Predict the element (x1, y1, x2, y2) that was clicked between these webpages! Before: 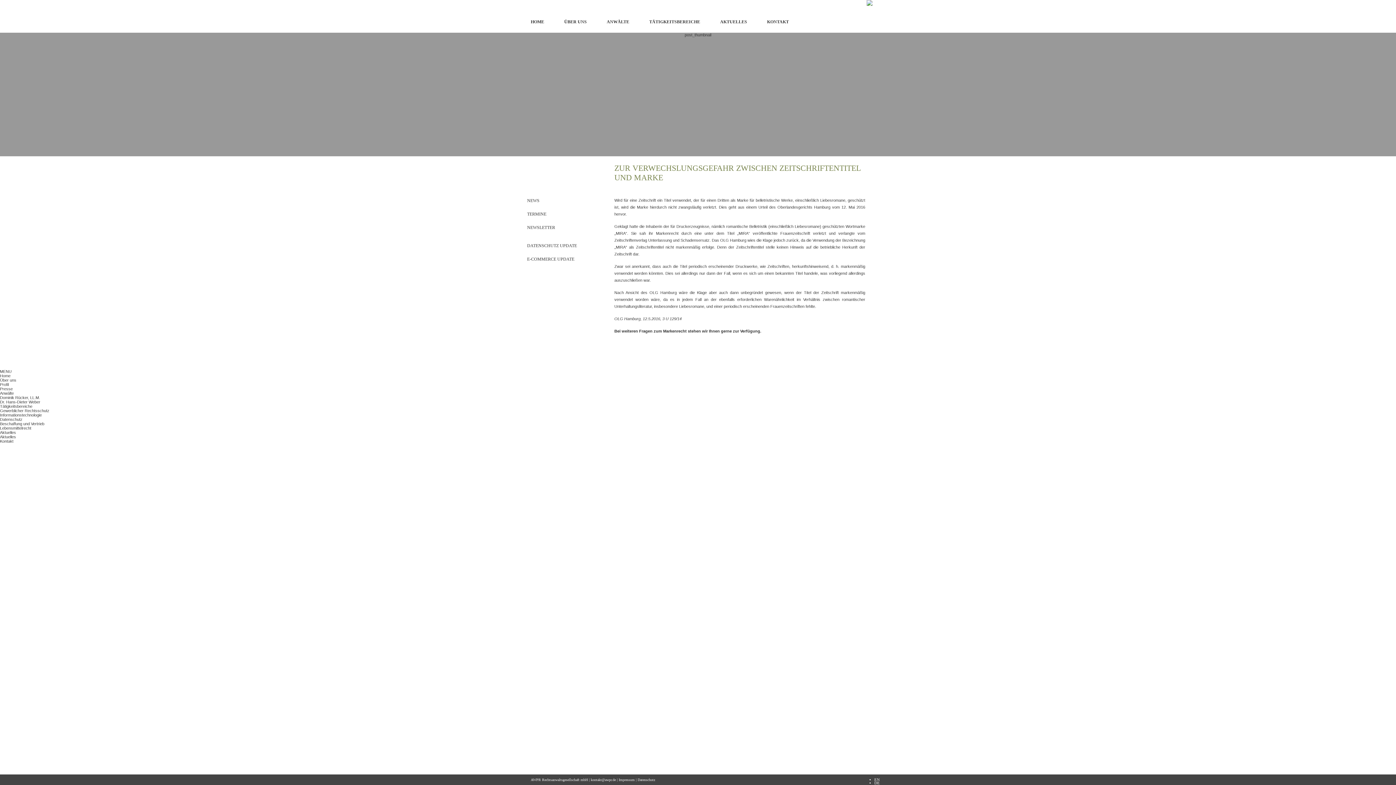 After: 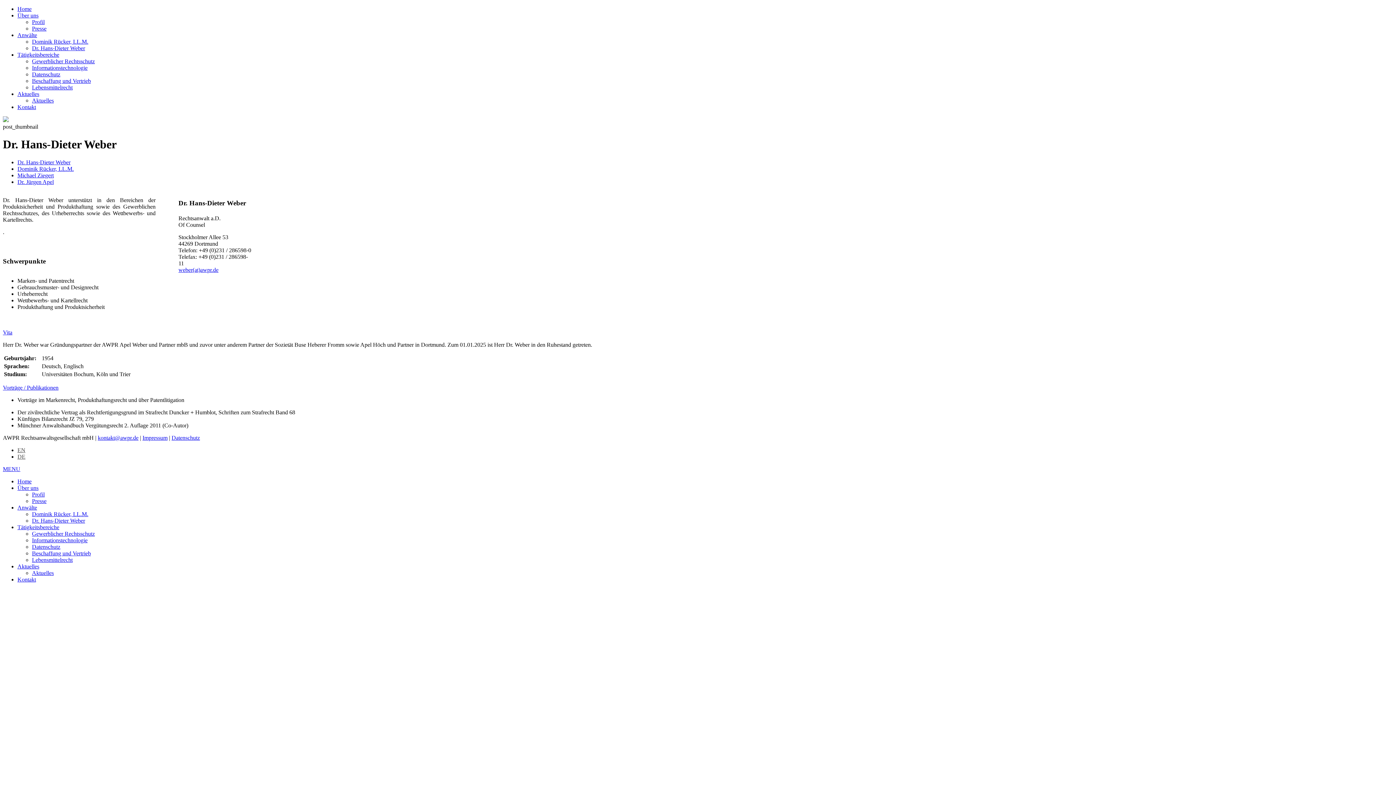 Action: bbox: (0, 400, 40, 404) label: Dr. Hans-Dieter Weber